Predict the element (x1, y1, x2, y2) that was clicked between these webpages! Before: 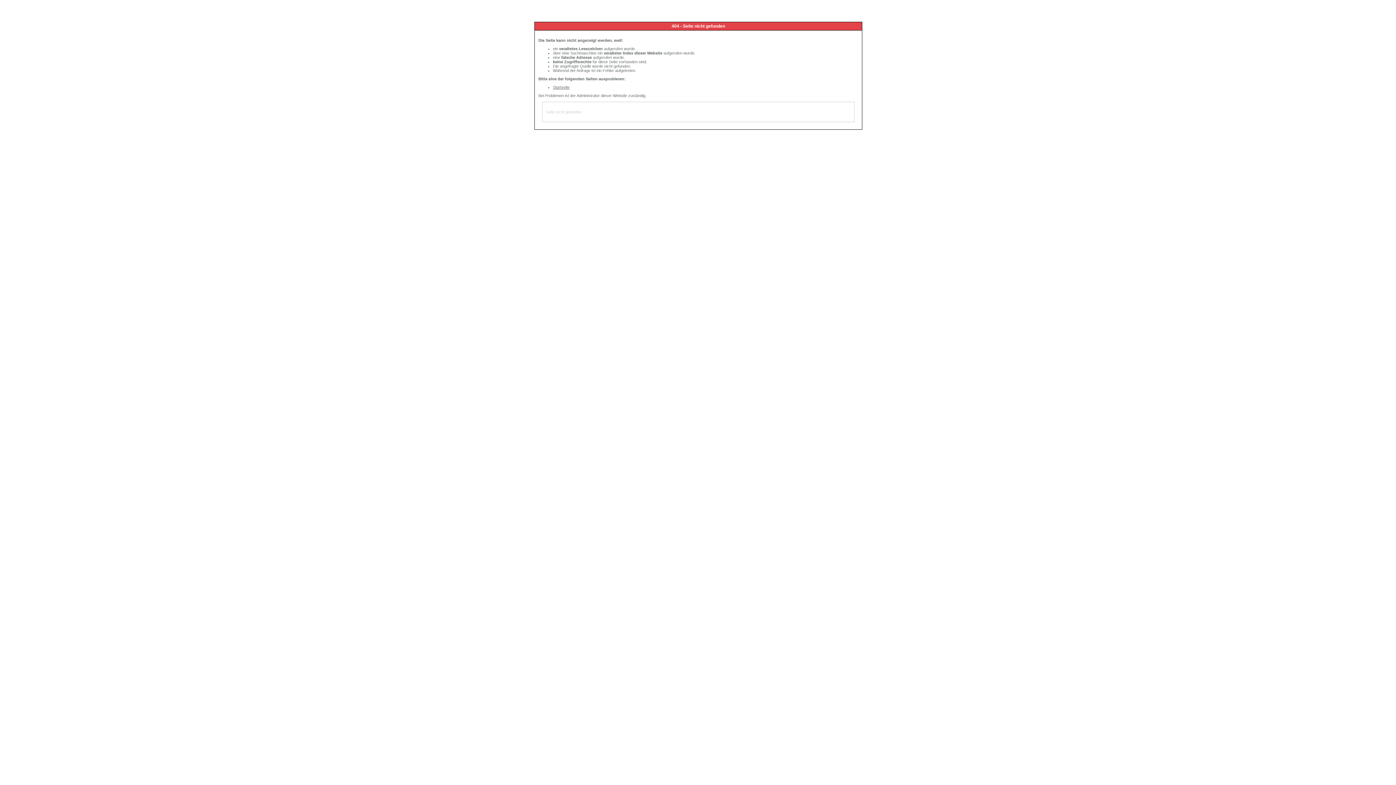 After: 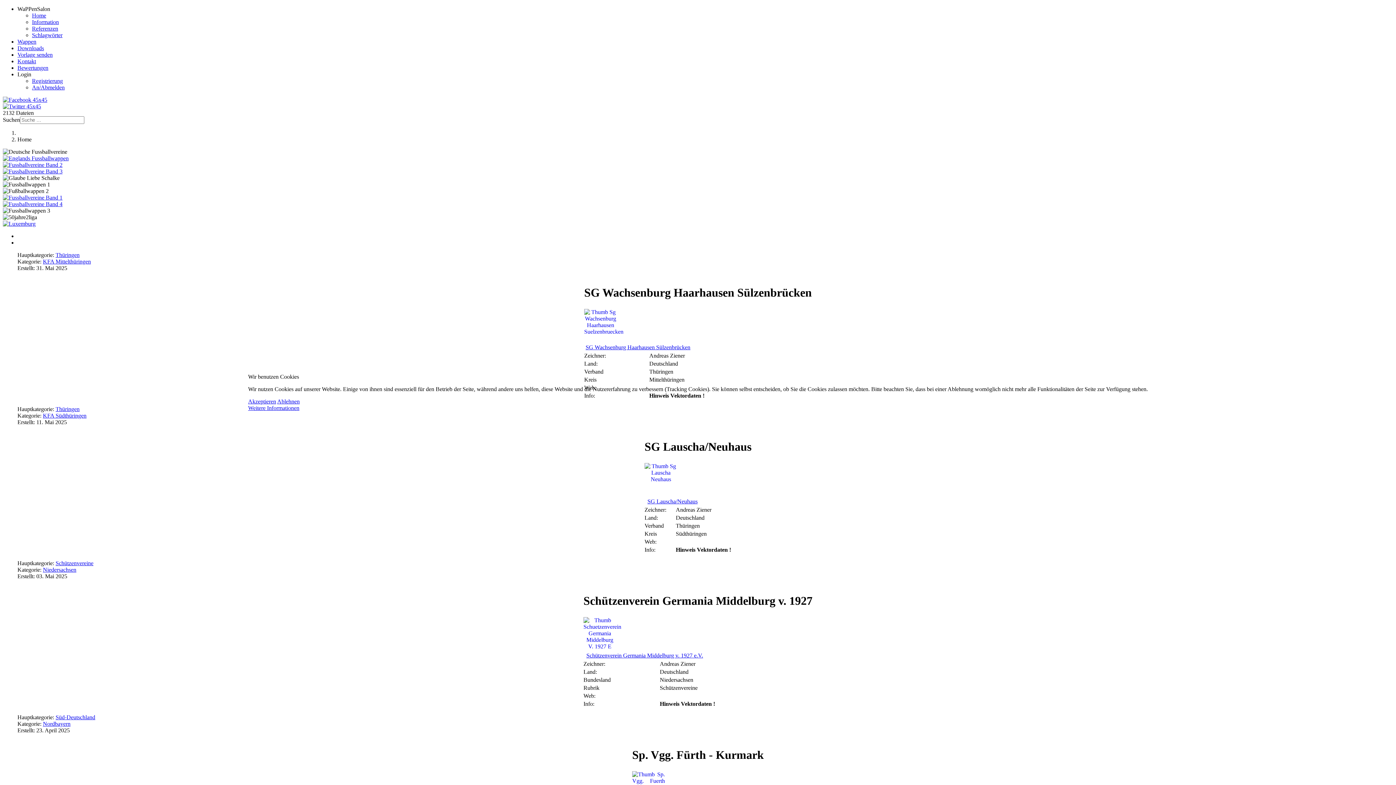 Action: label: Startseite bbox: (553, 85, 569, 89)